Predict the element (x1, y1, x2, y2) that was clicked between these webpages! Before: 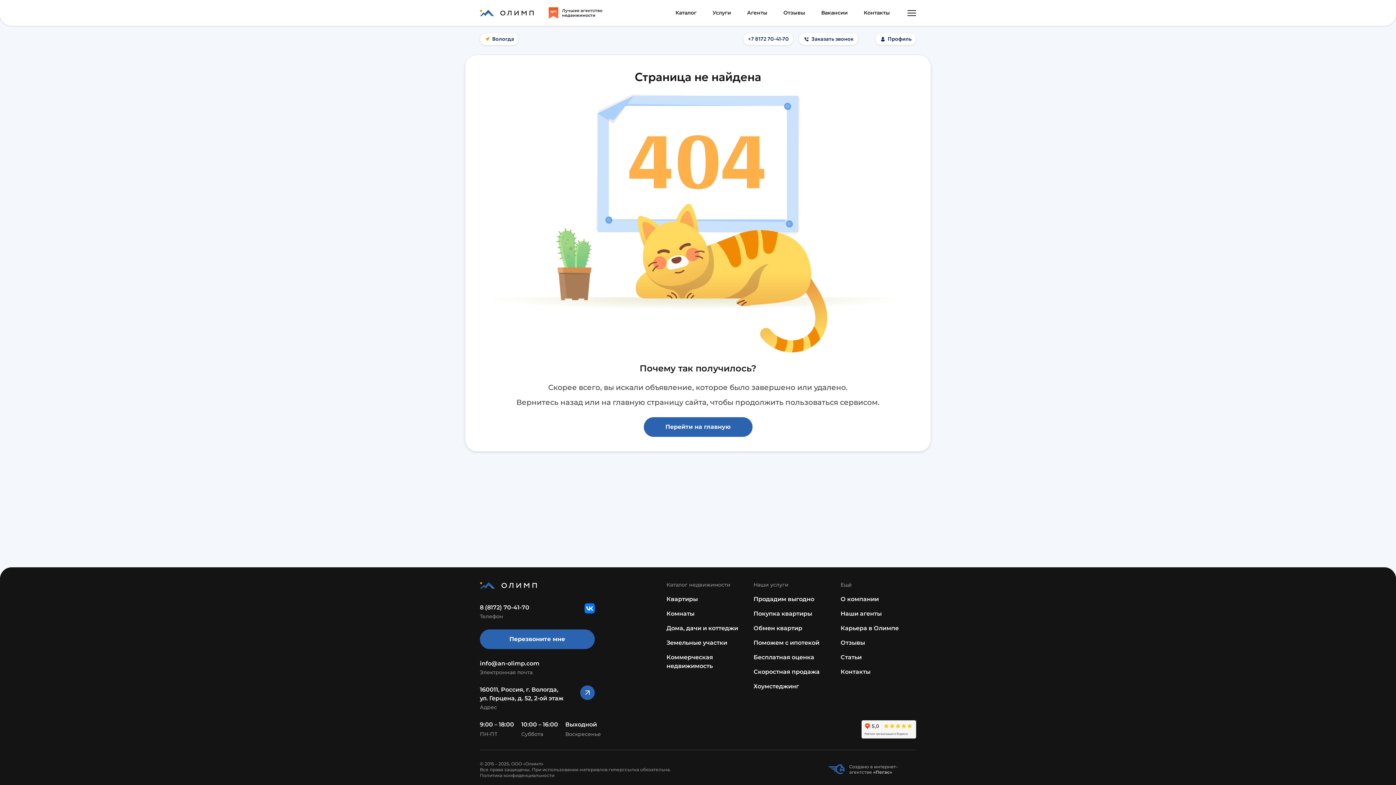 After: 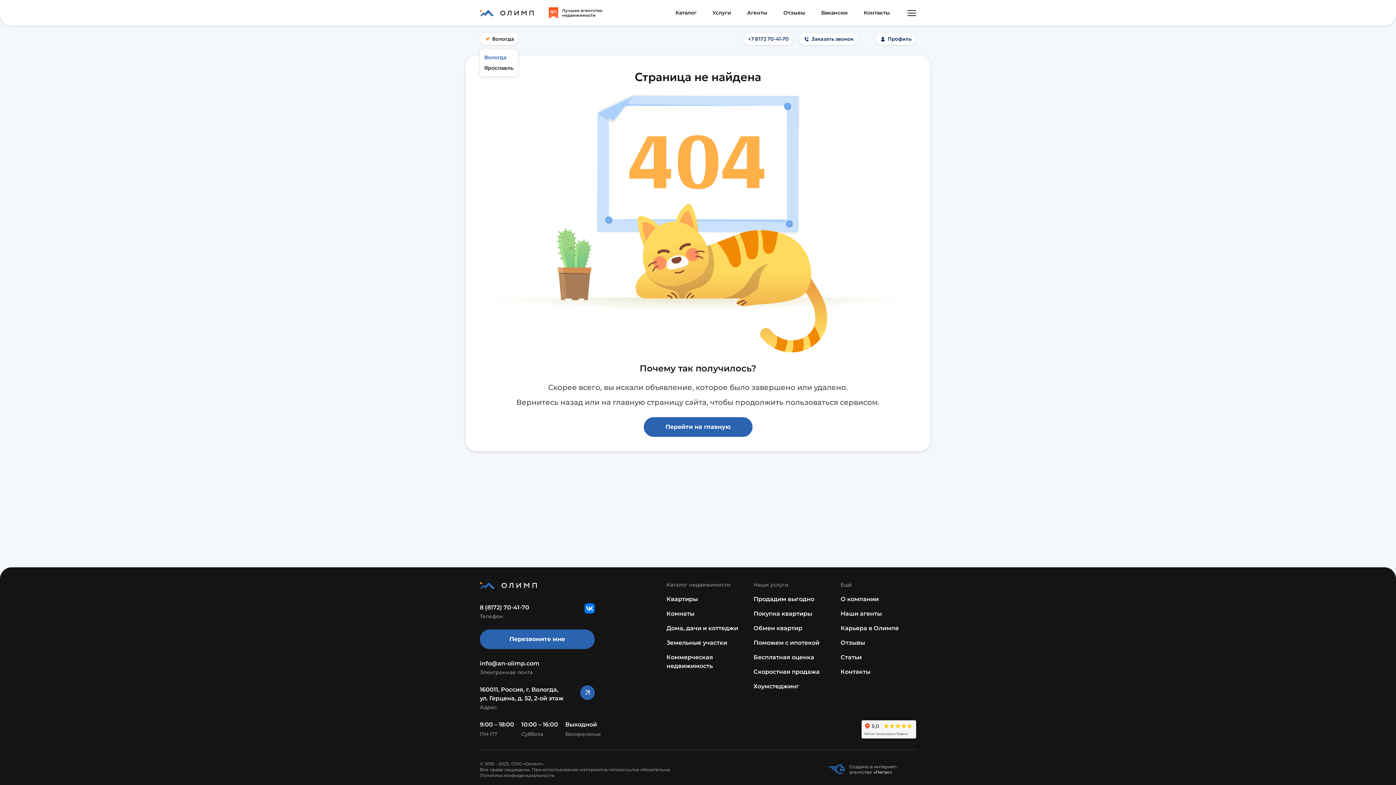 Action: bbox: (480, 33, 518, 45) label: Вологда